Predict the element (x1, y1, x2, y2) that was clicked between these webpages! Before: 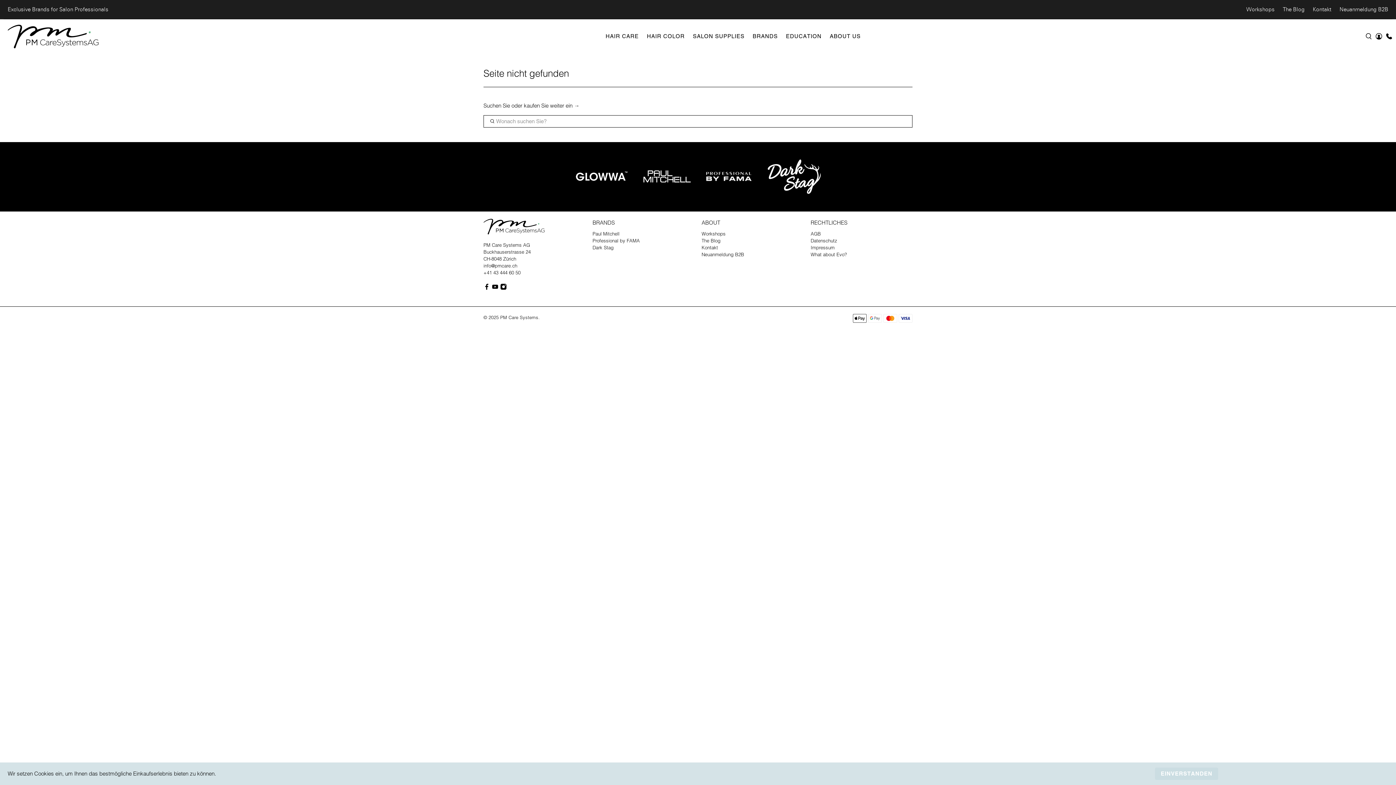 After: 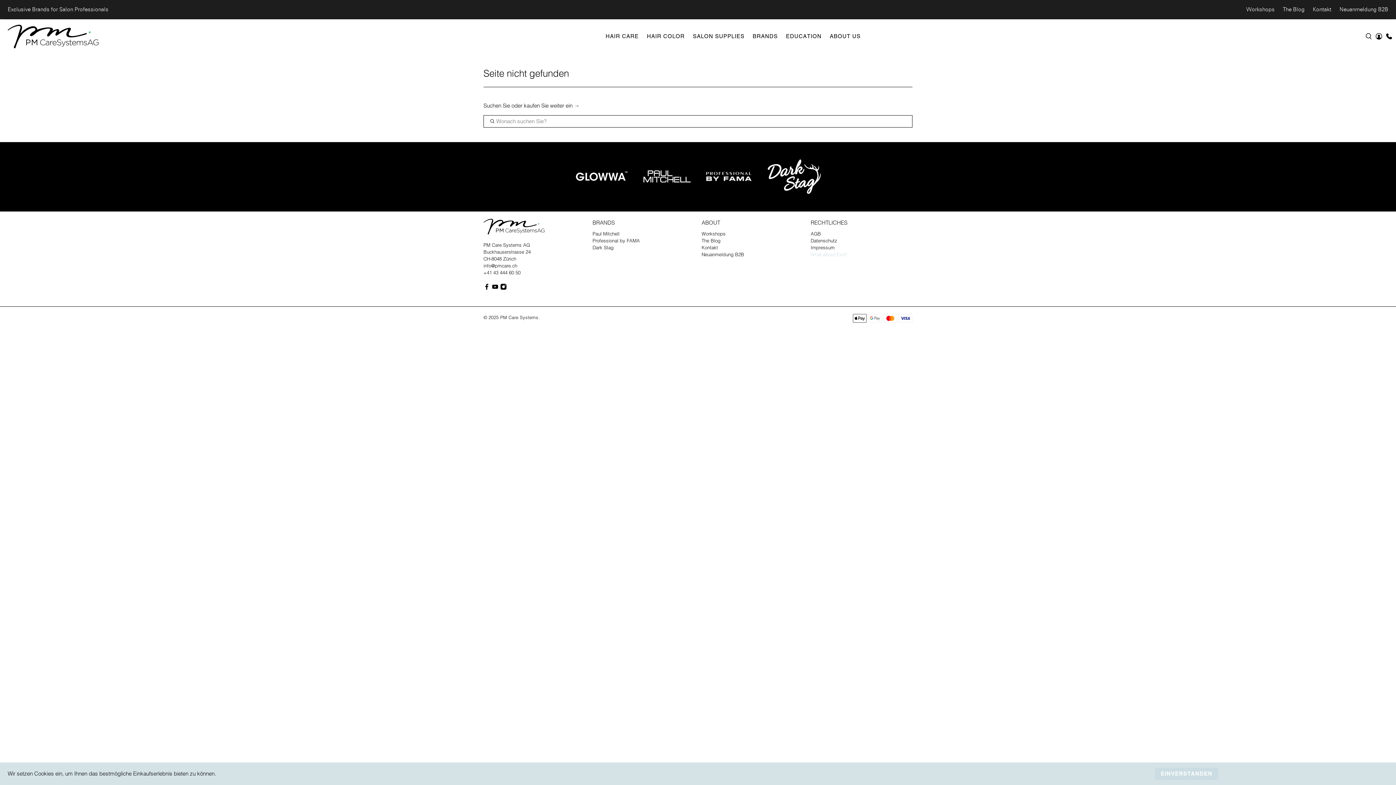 Action: bbox: (810, 251, 847, 257) label: What about Evo?